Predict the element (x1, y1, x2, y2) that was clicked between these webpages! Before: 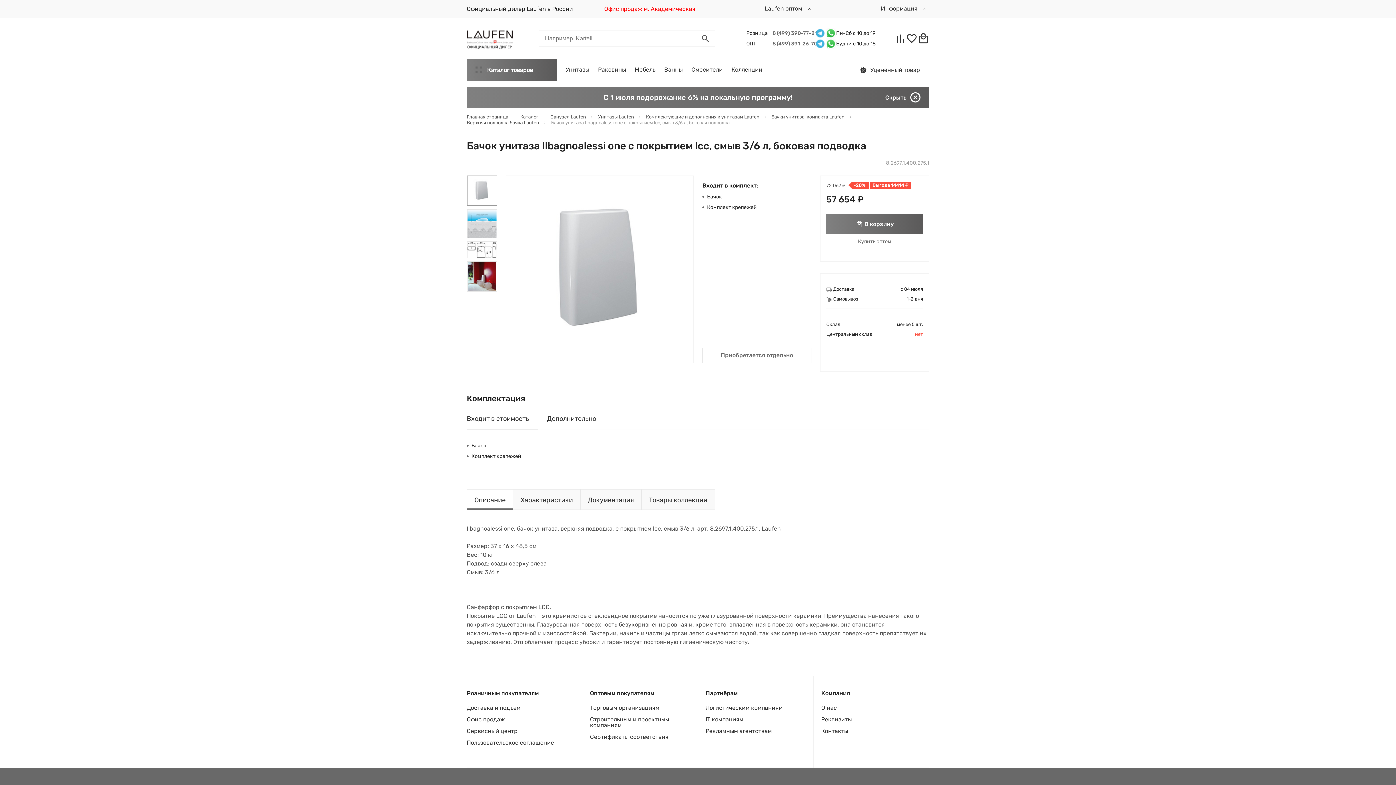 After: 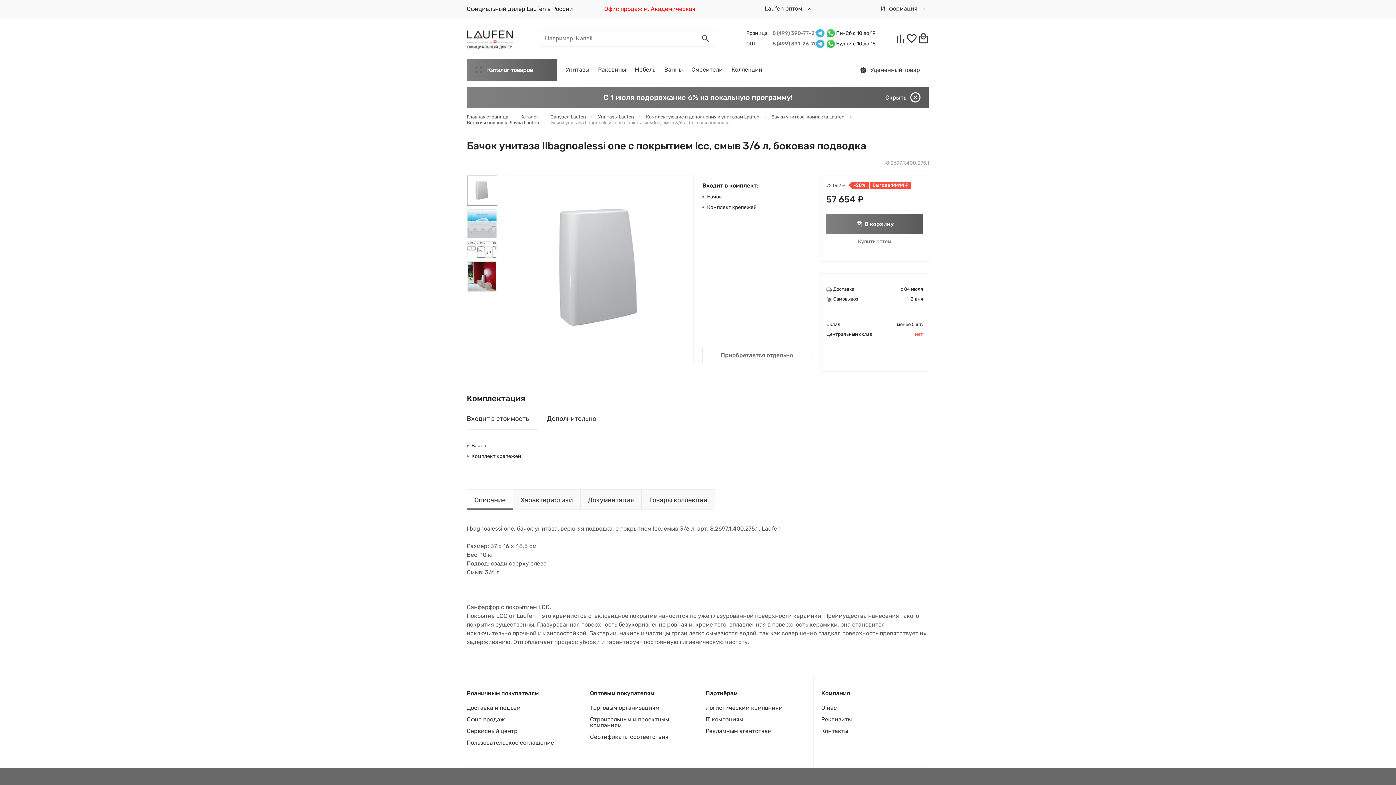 Action: label: 8 (499) 390-77-21 bbox: (772, 29, 815, 37)